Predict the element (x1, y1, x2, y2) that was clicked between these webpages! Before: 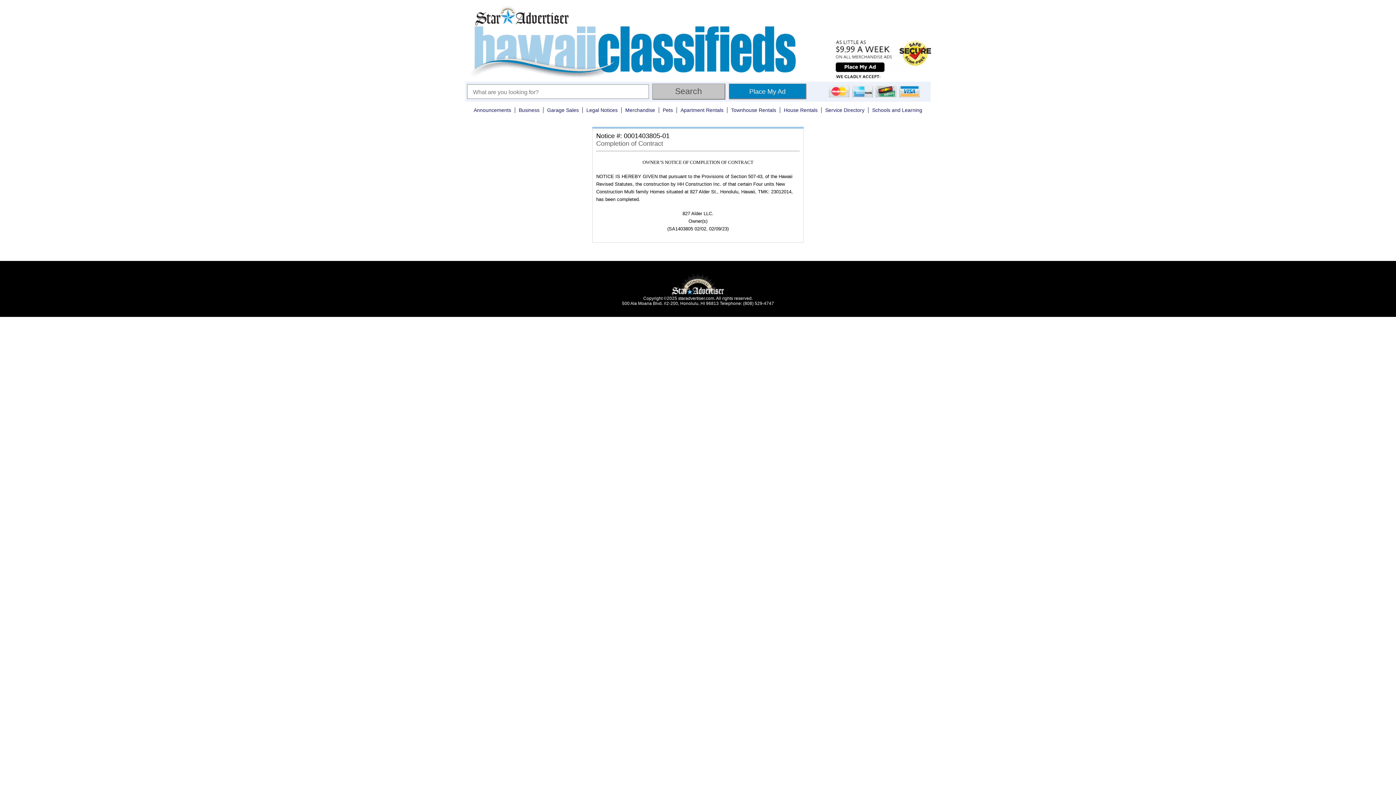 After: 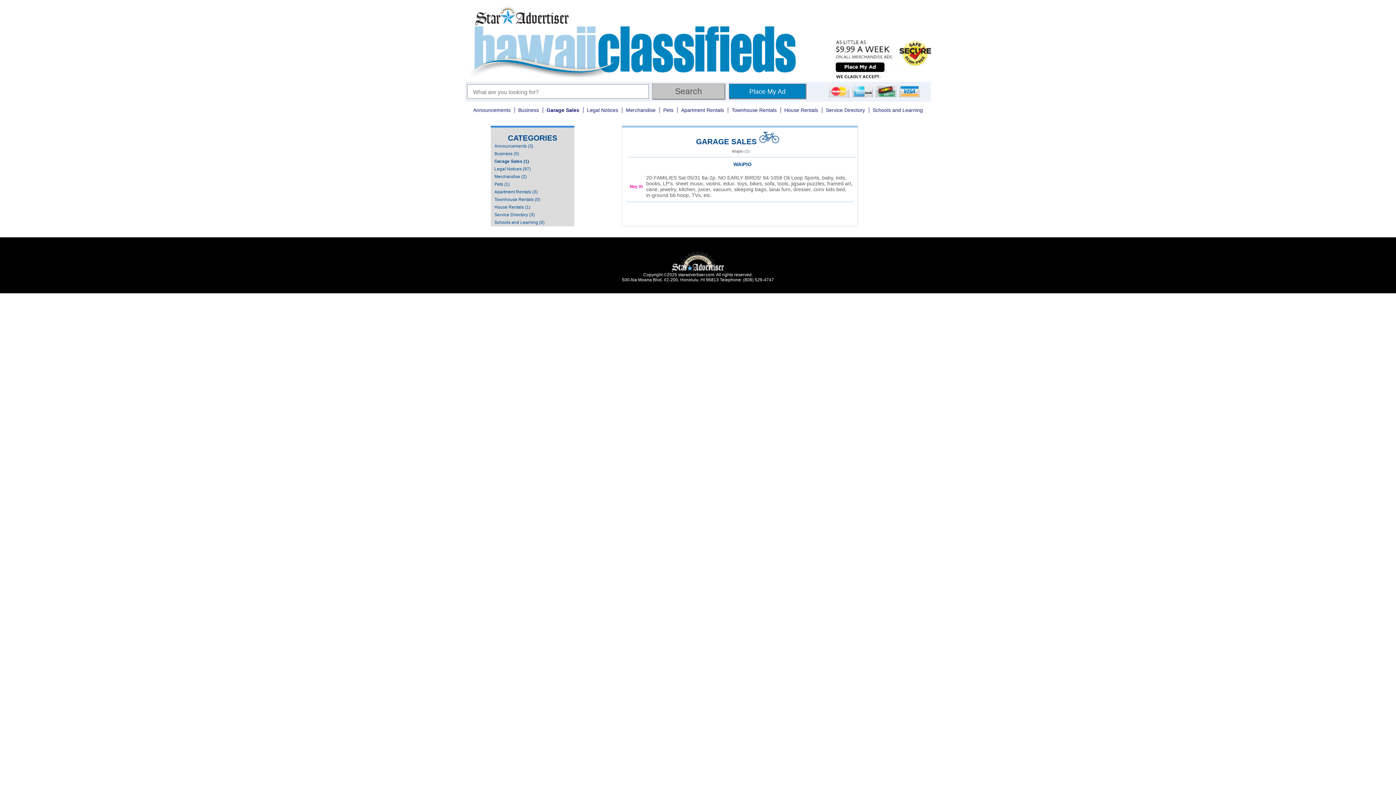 Action: bbox: (543, 107, 582, 113) label: Garage Sales